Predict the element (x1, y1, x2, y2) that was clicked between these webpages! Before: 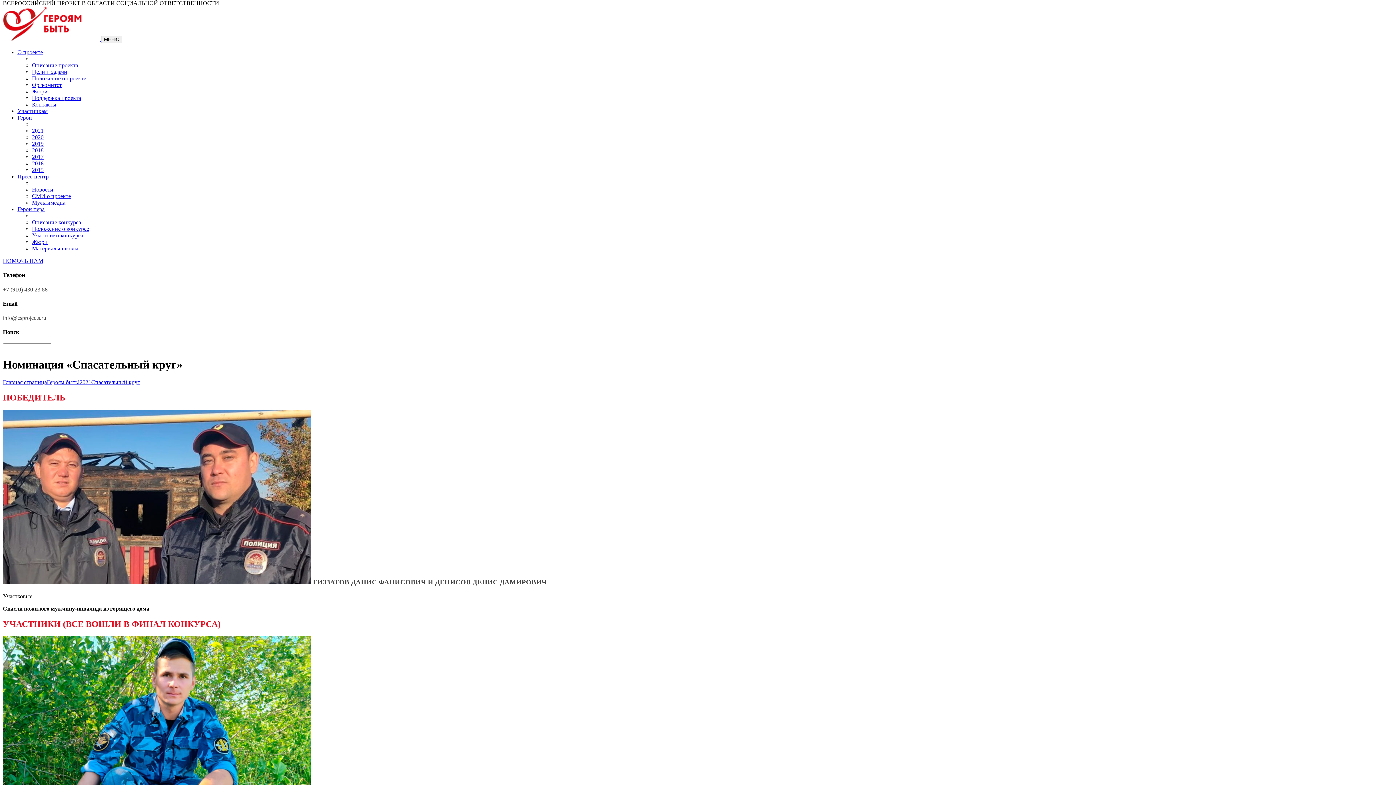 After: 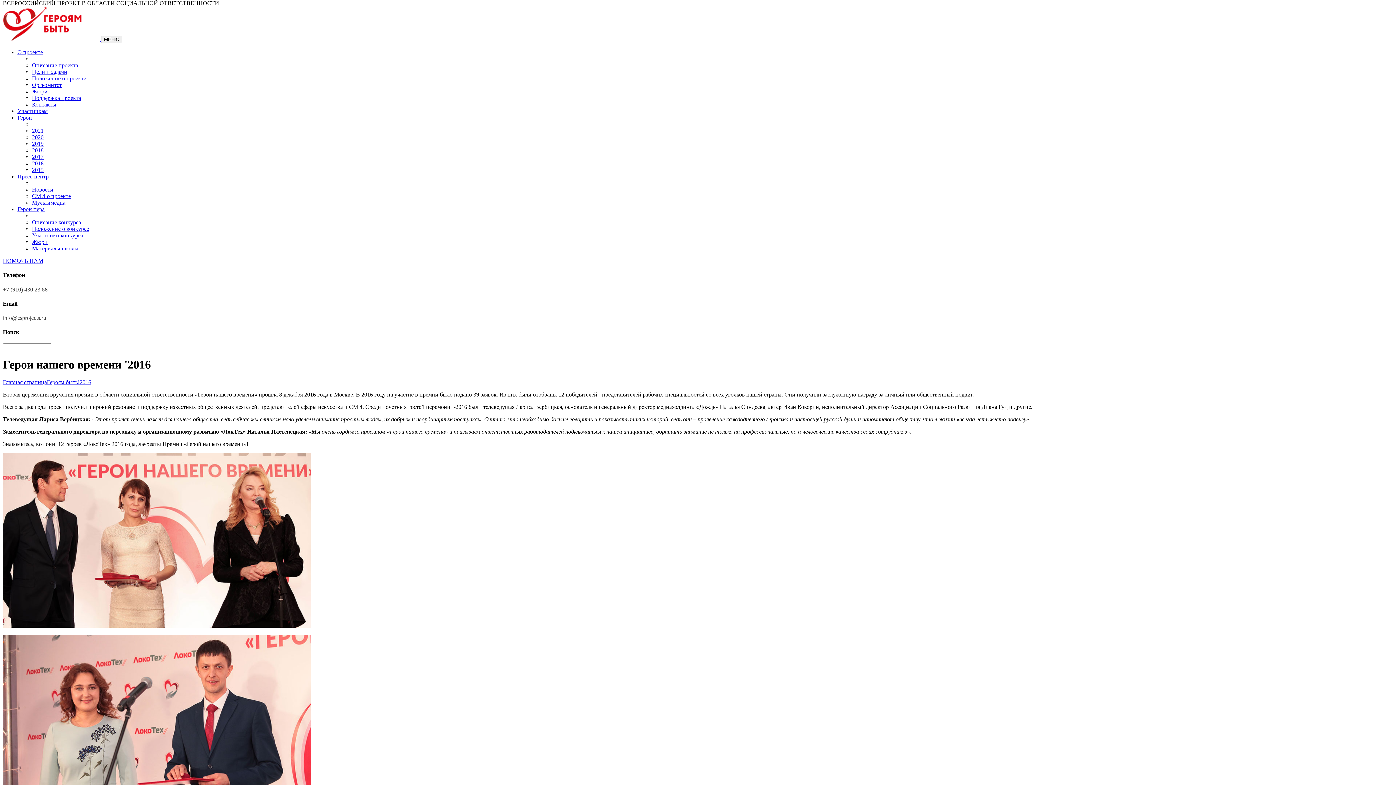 Action: bbox: (32, 160, 43, 166) label: 2016